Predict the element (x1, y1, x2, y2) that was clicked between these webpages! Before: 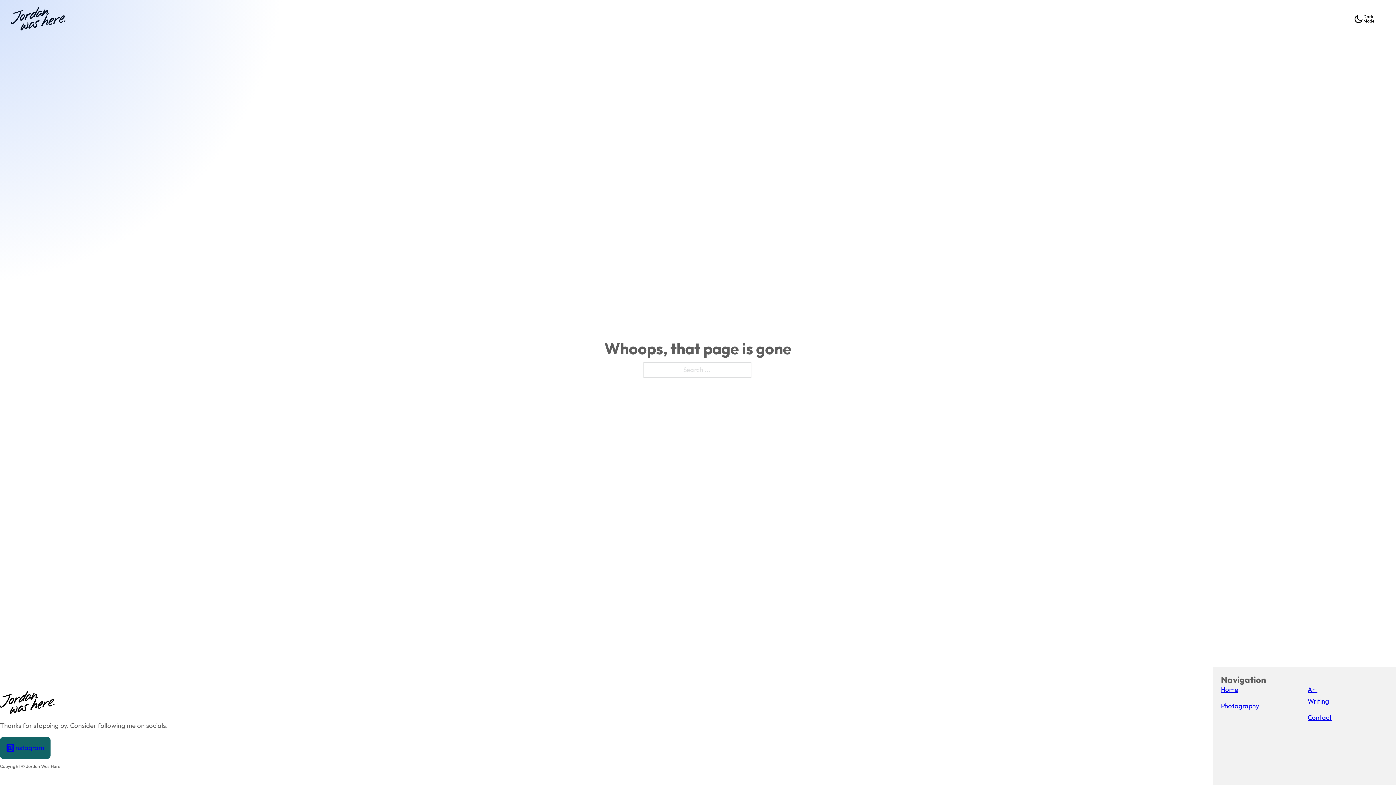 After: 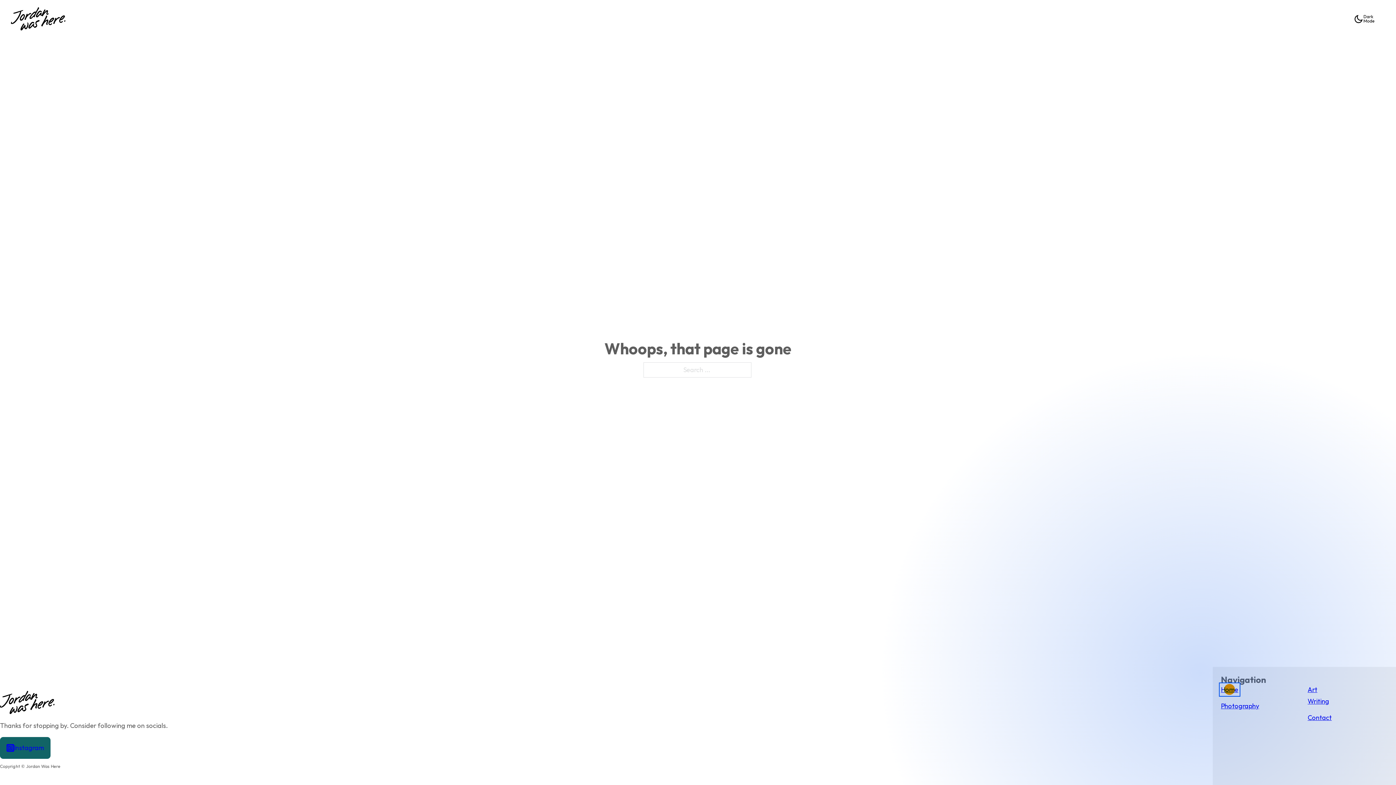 Action: label: Home bbox: (1221, 685, 1238, 695)